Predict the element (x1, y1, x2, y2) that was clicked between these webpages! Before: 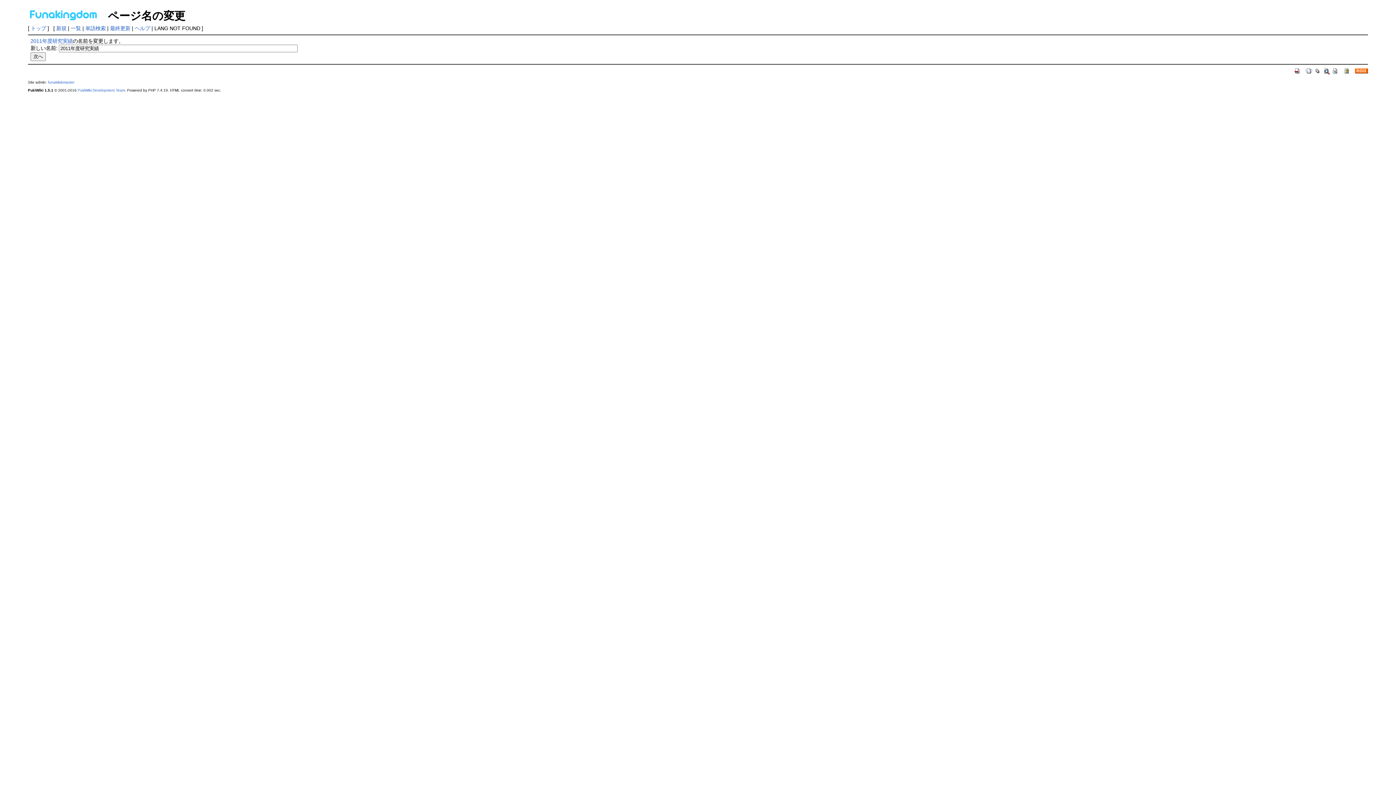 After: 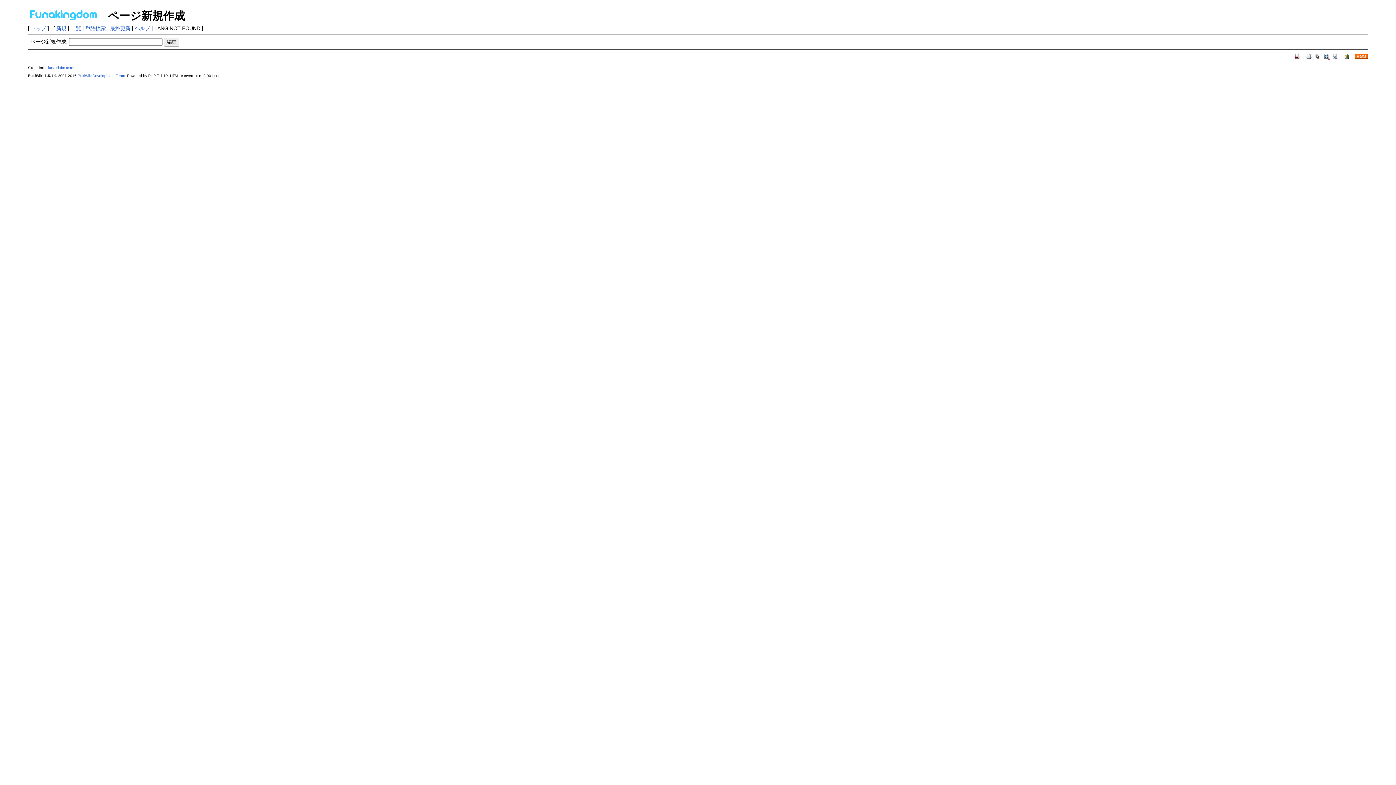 Action: bbox: (1305, 67, 1313, 73)